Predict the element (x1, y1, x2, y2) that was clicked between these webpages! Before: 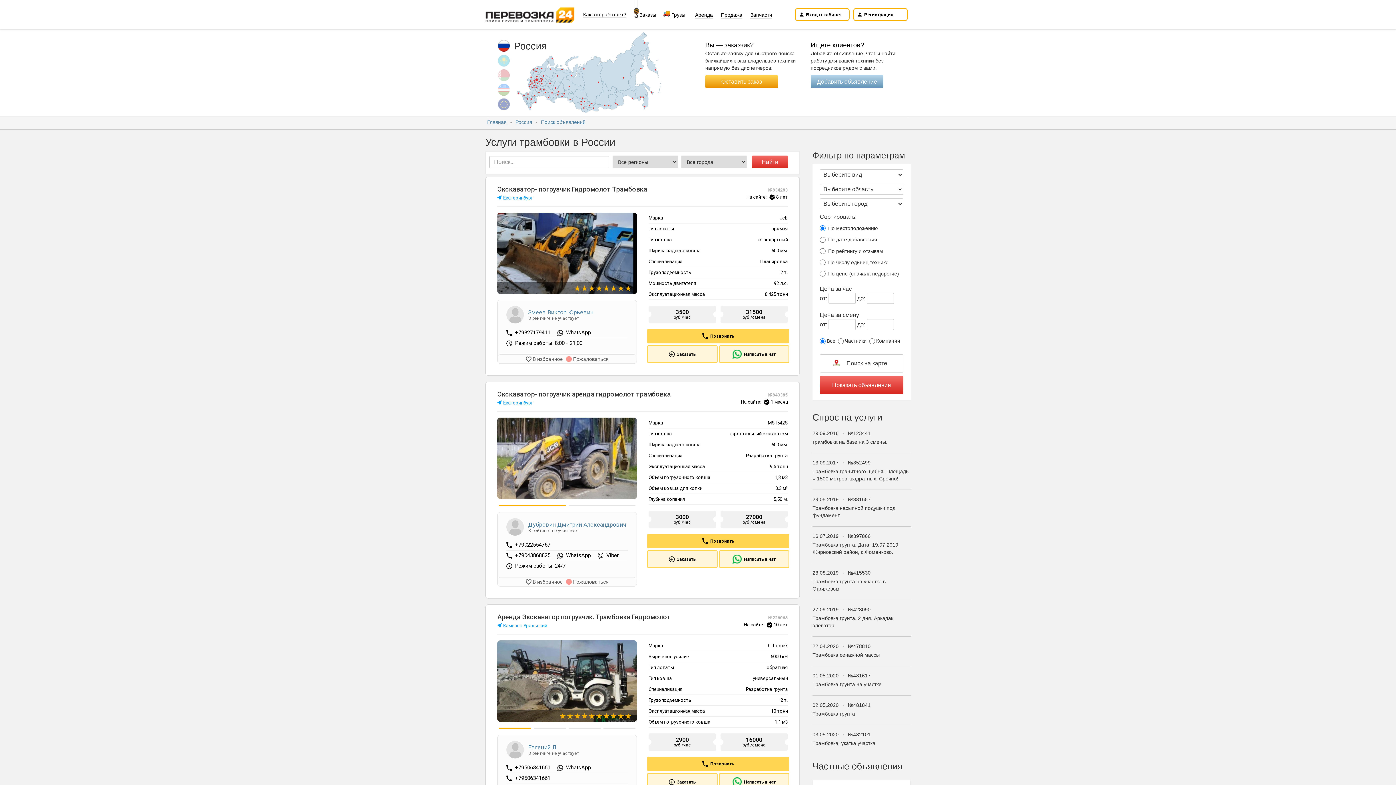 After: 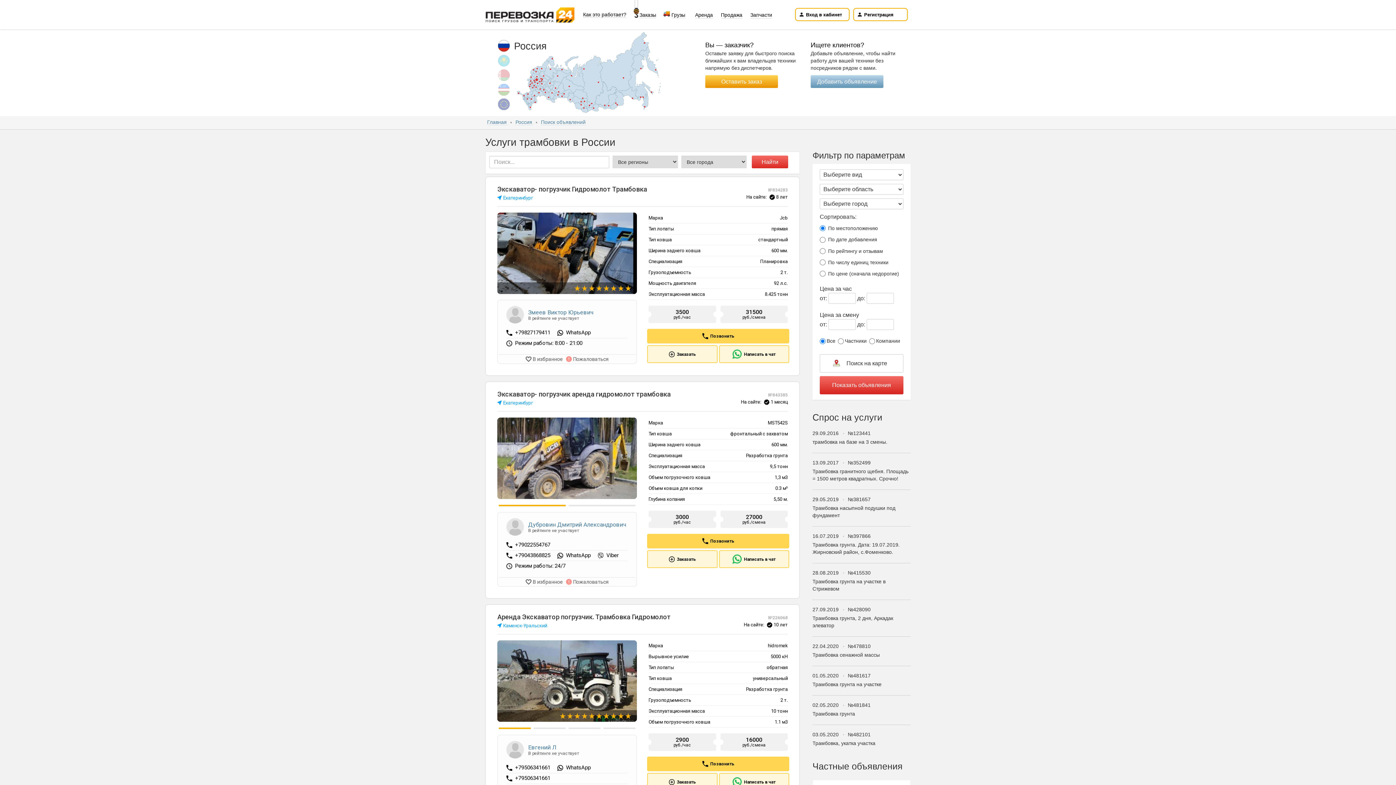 Action: bbox: (498, 502, 565, 509)